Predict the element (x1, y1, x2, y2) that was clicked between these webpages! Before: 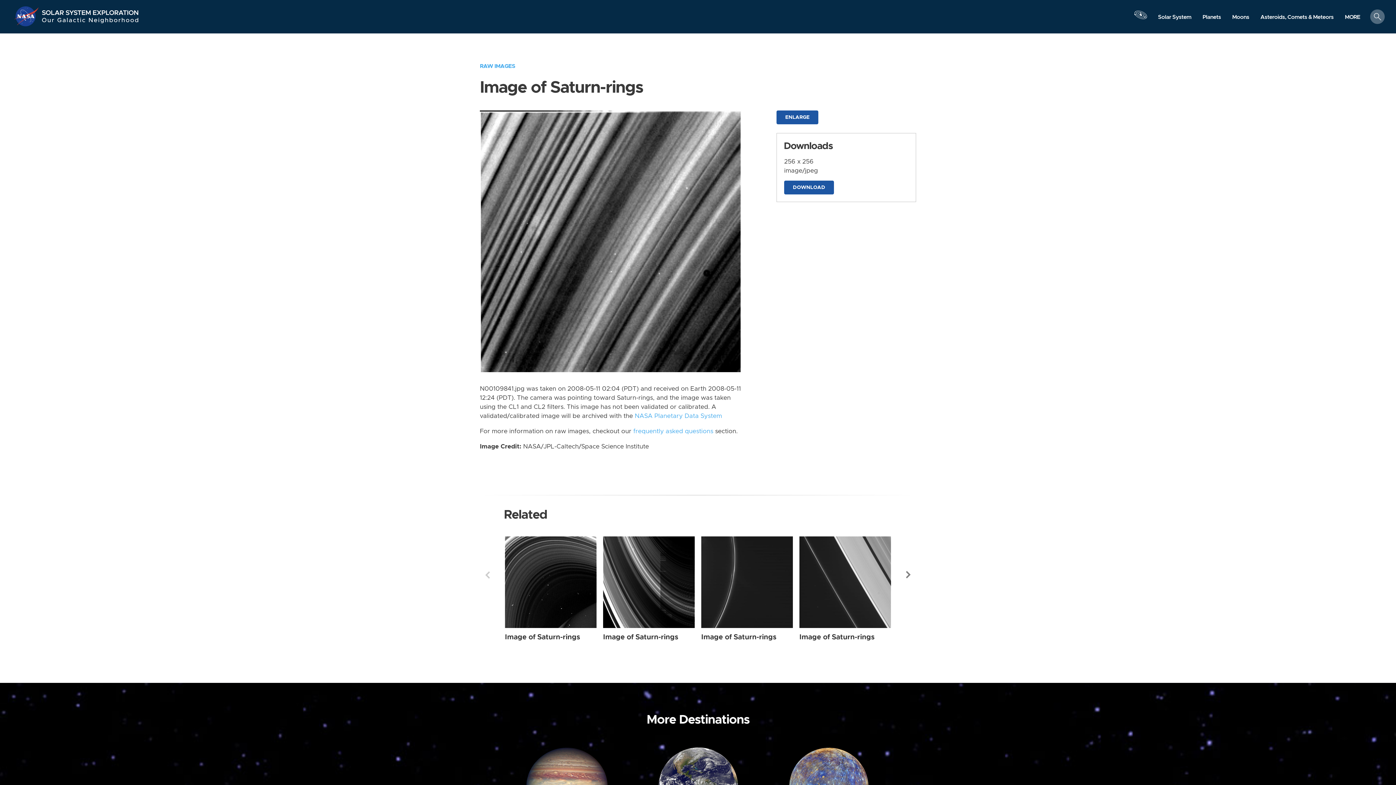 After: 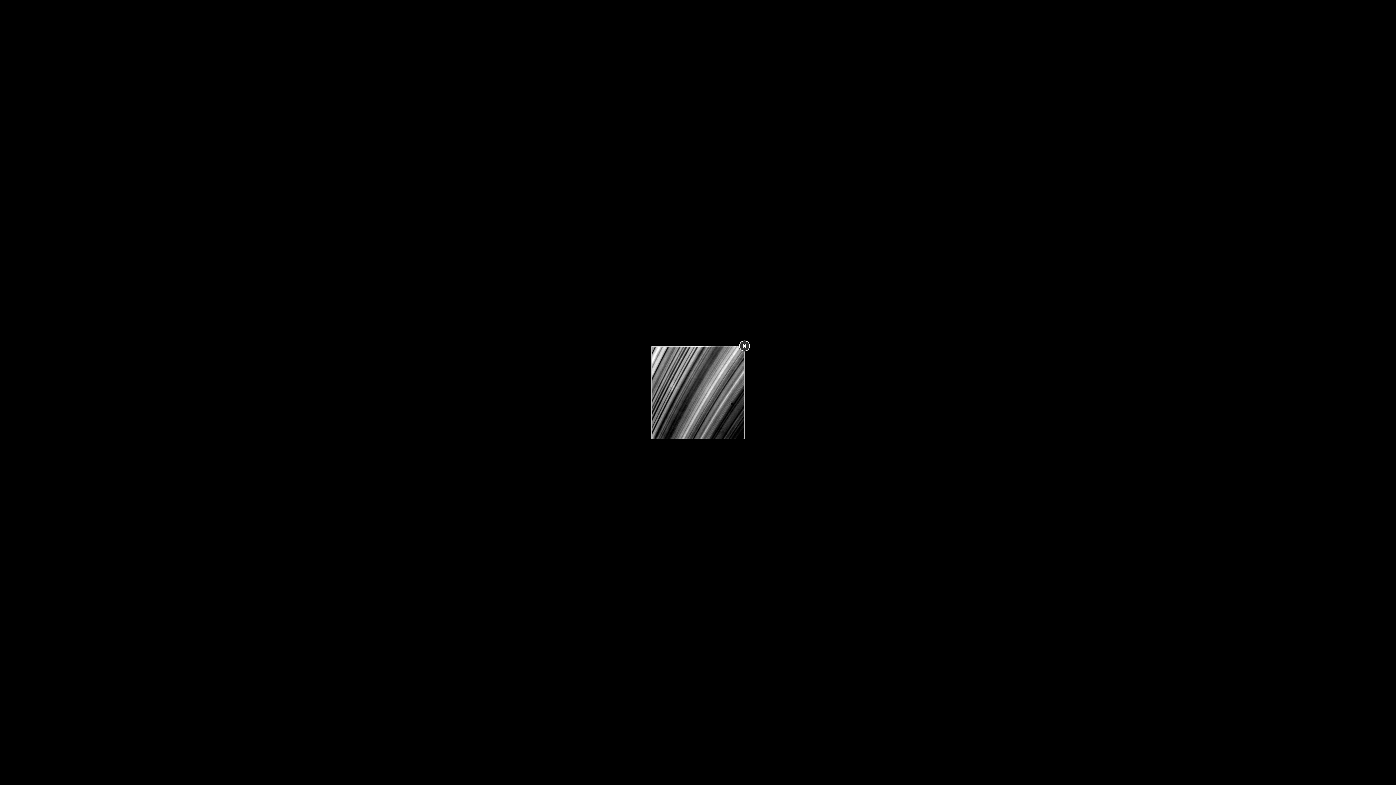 Action: bbox: (776, 110, 818, 124) label: ENLARGE